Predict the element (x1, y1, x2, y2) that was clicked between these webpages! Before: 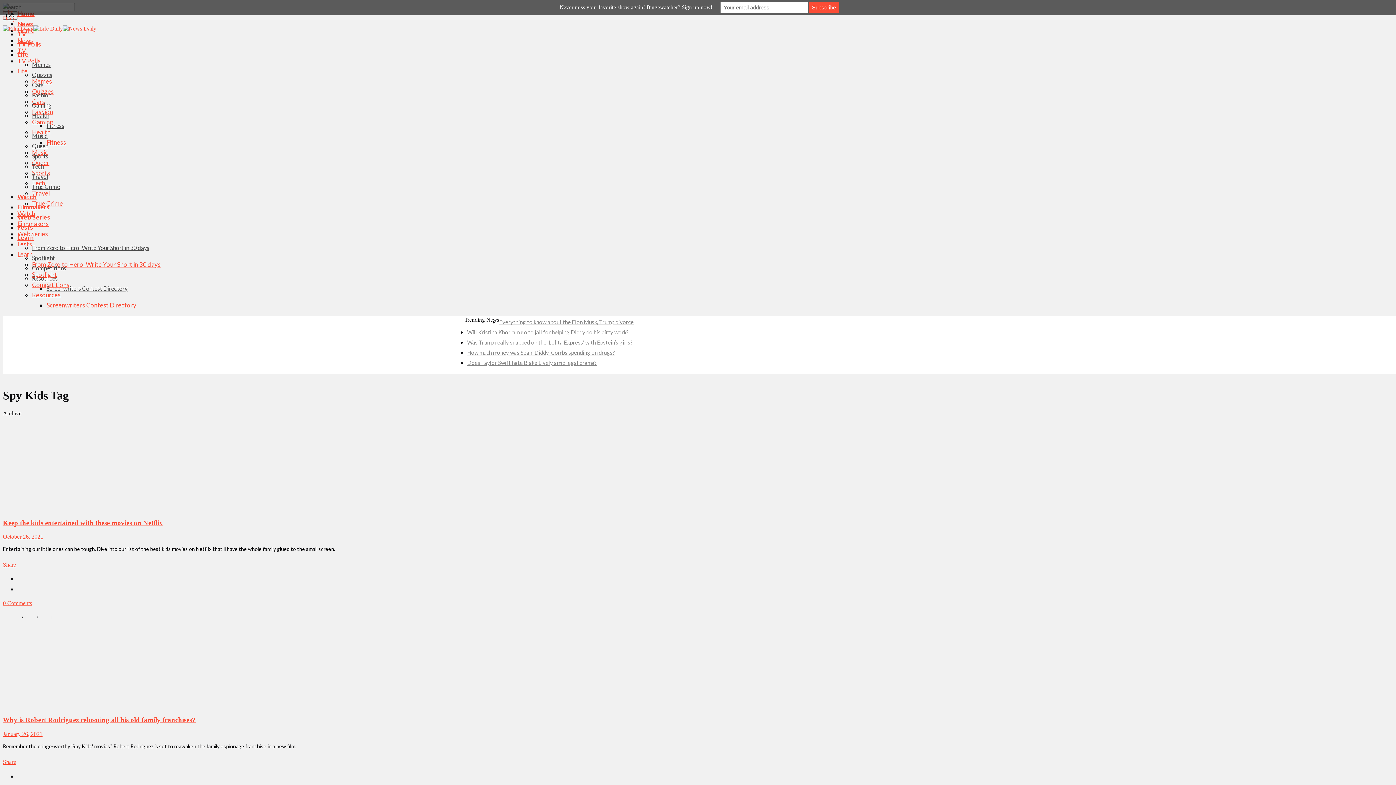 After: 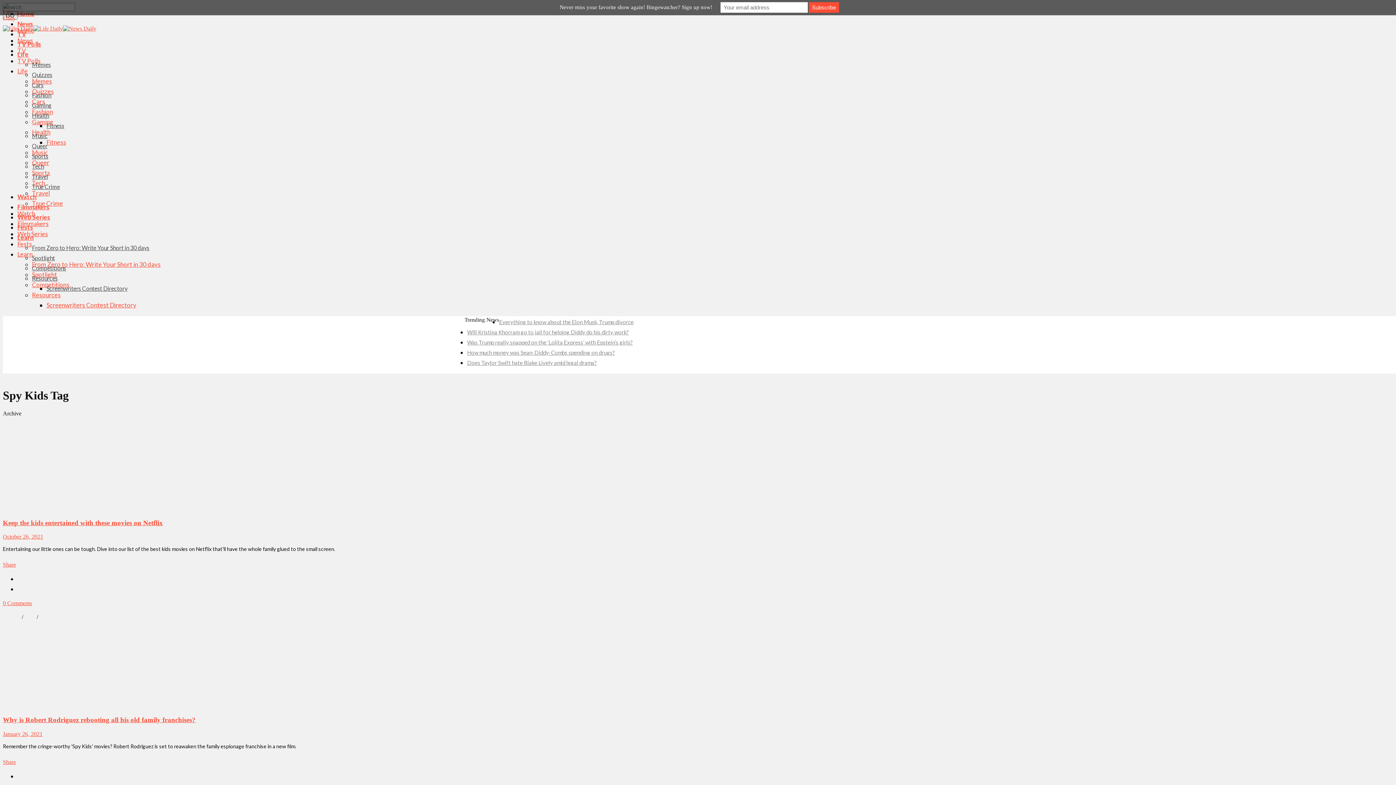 Action: label: Share bbox: (2, 561, 16, 568)